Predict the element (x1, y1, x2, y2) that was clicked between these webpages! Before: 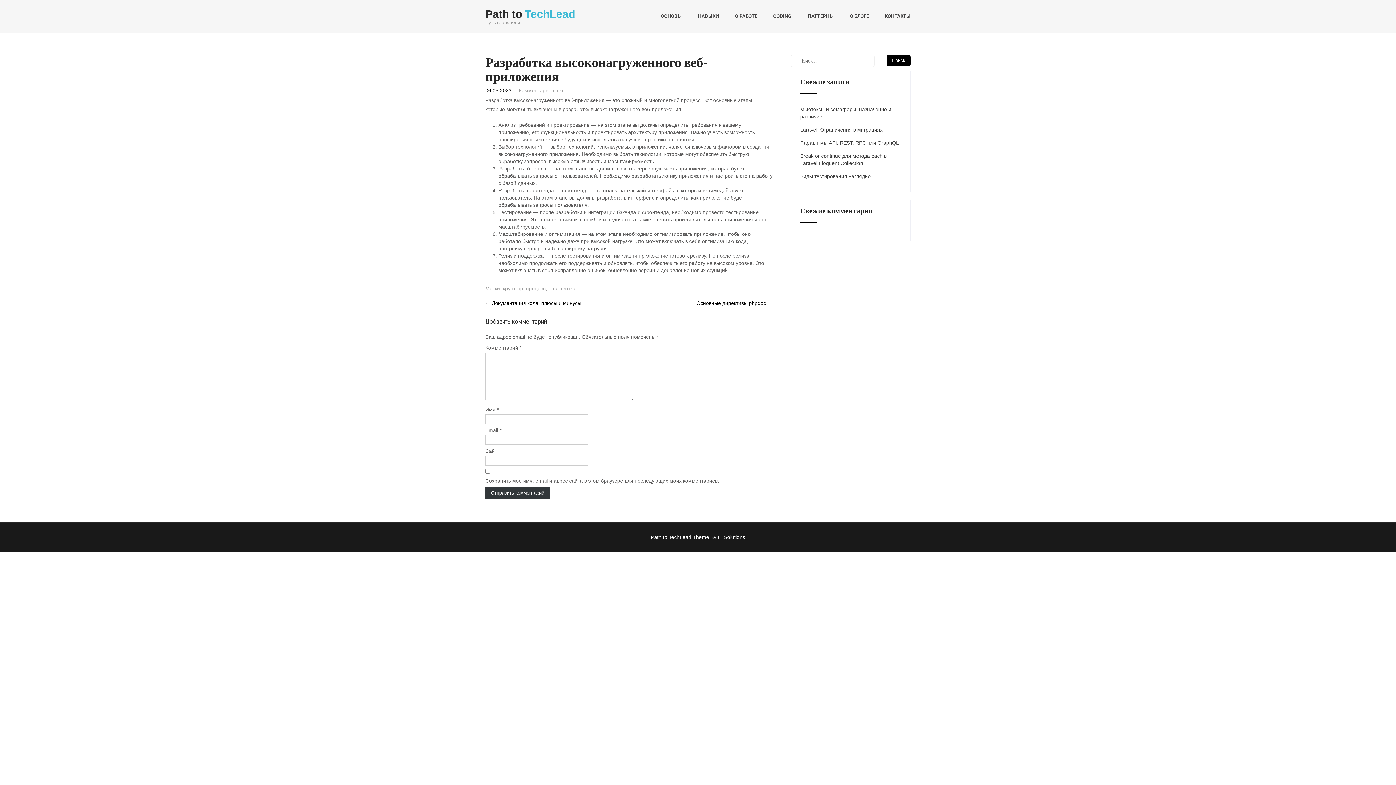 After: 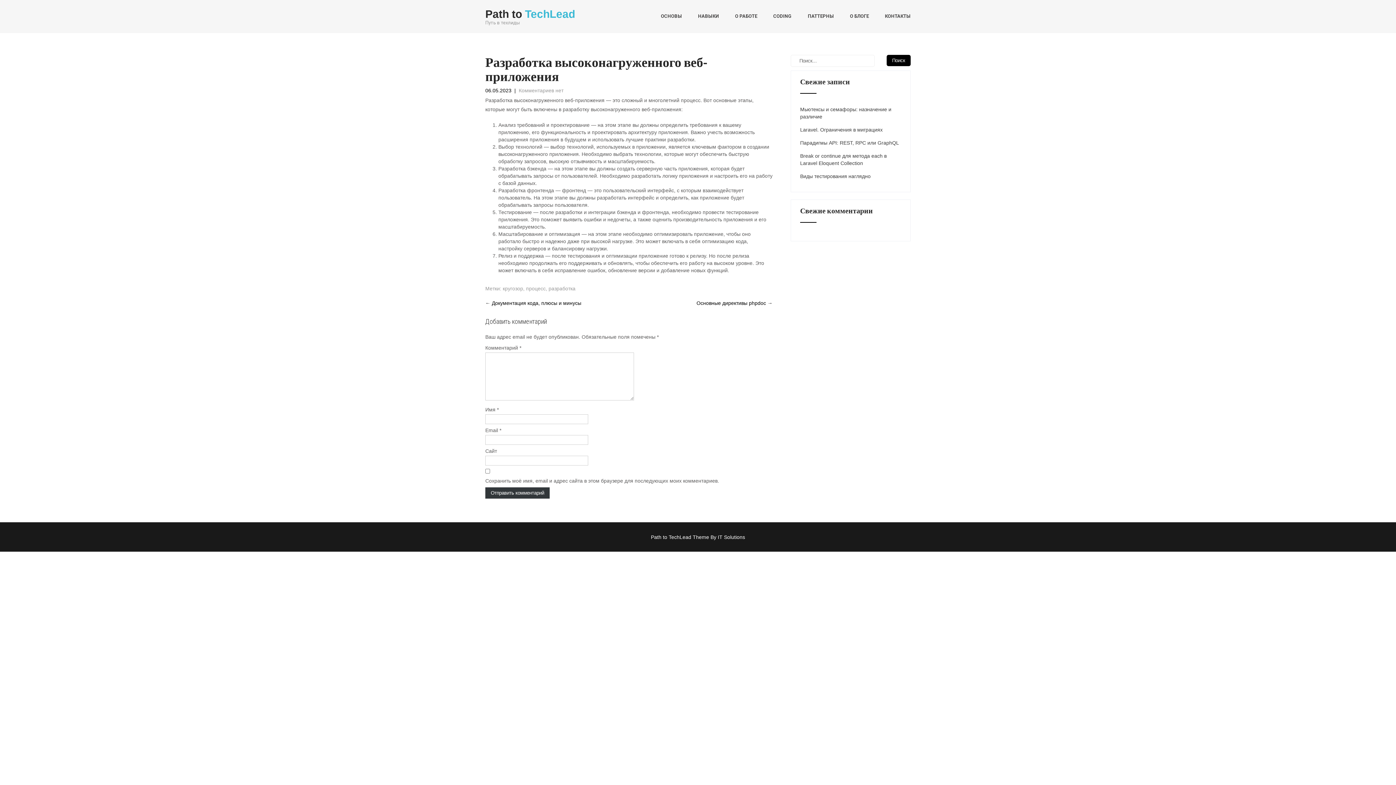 Action: bbox: (518, 87, 563, 93) label: Комментариев нет